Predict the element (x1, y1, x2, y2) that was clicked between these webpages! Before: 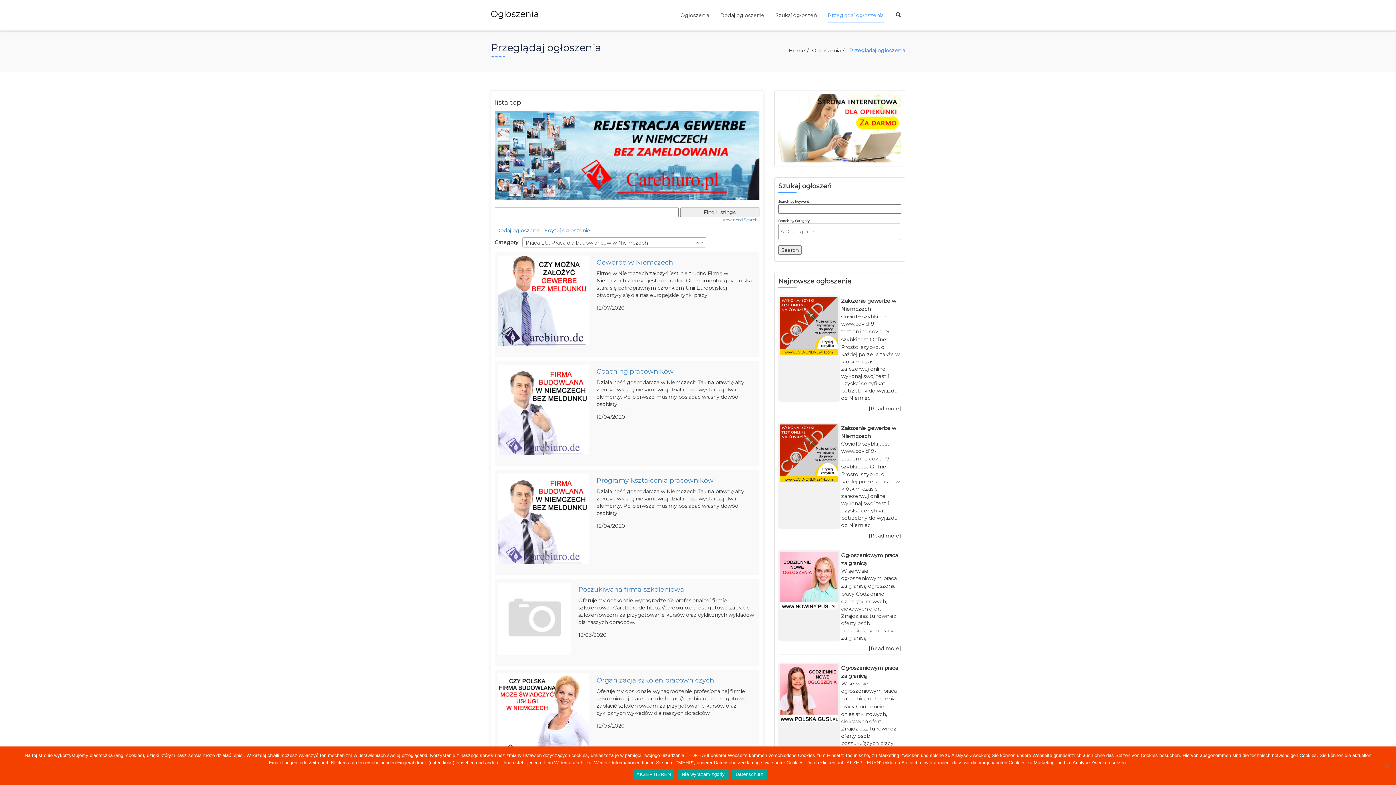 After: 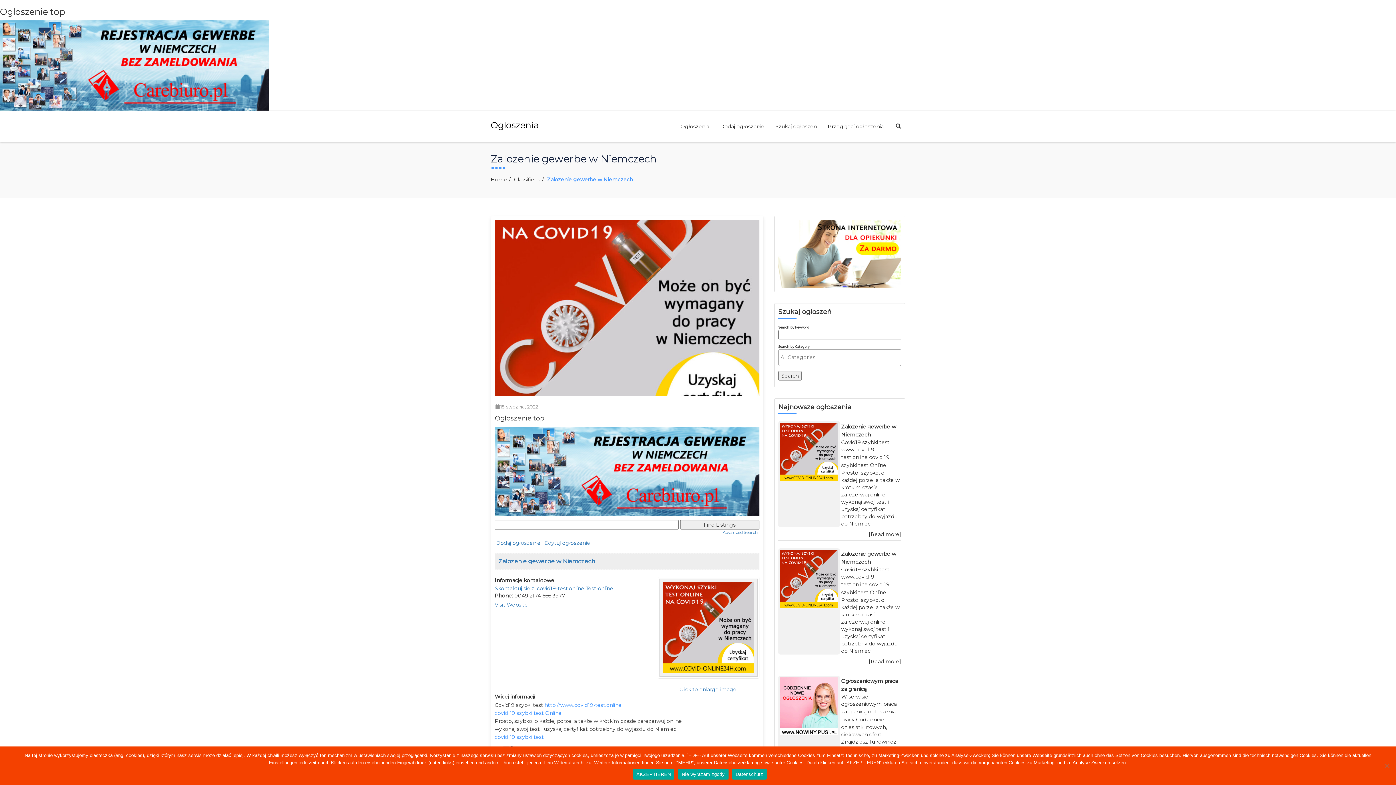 Action: bbox: (869, 405, 901, 411) label: [Read more]